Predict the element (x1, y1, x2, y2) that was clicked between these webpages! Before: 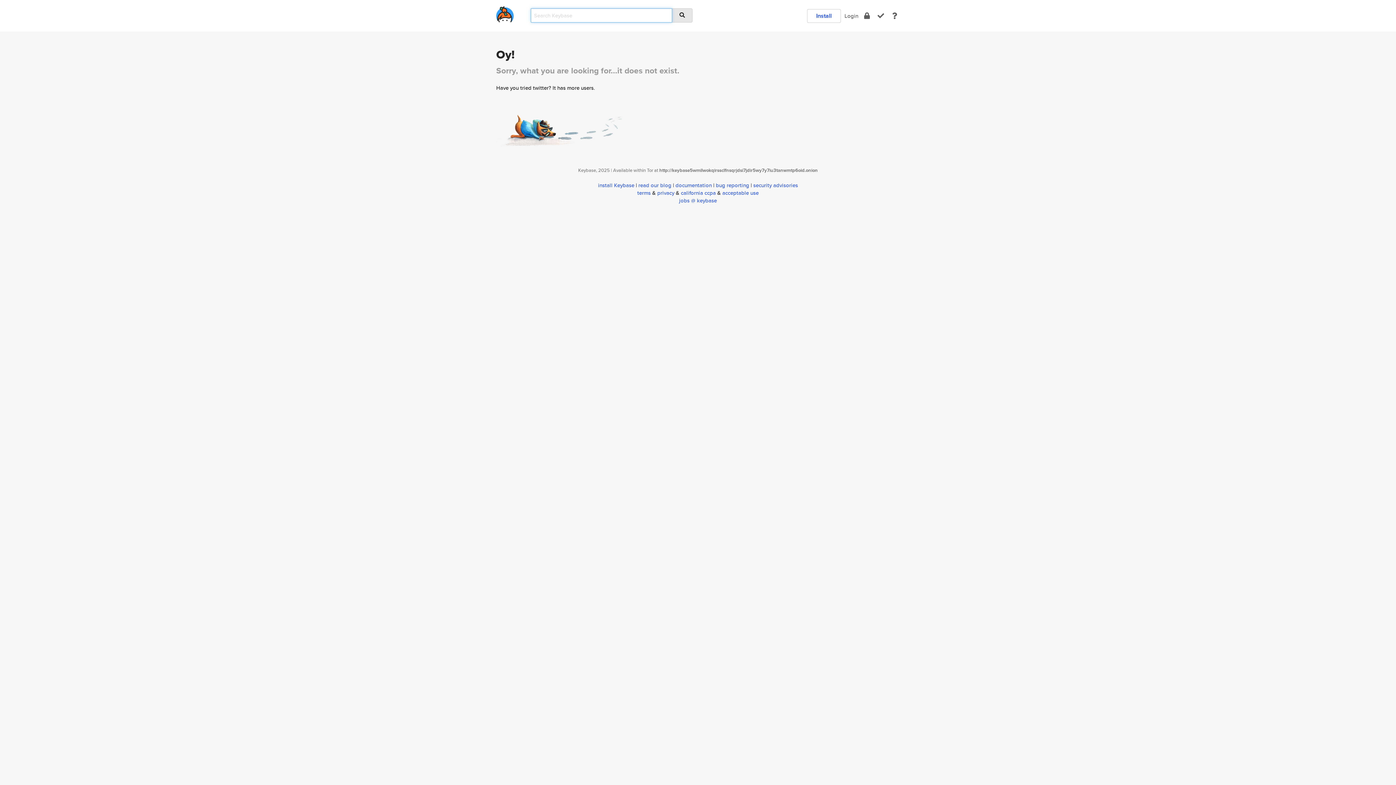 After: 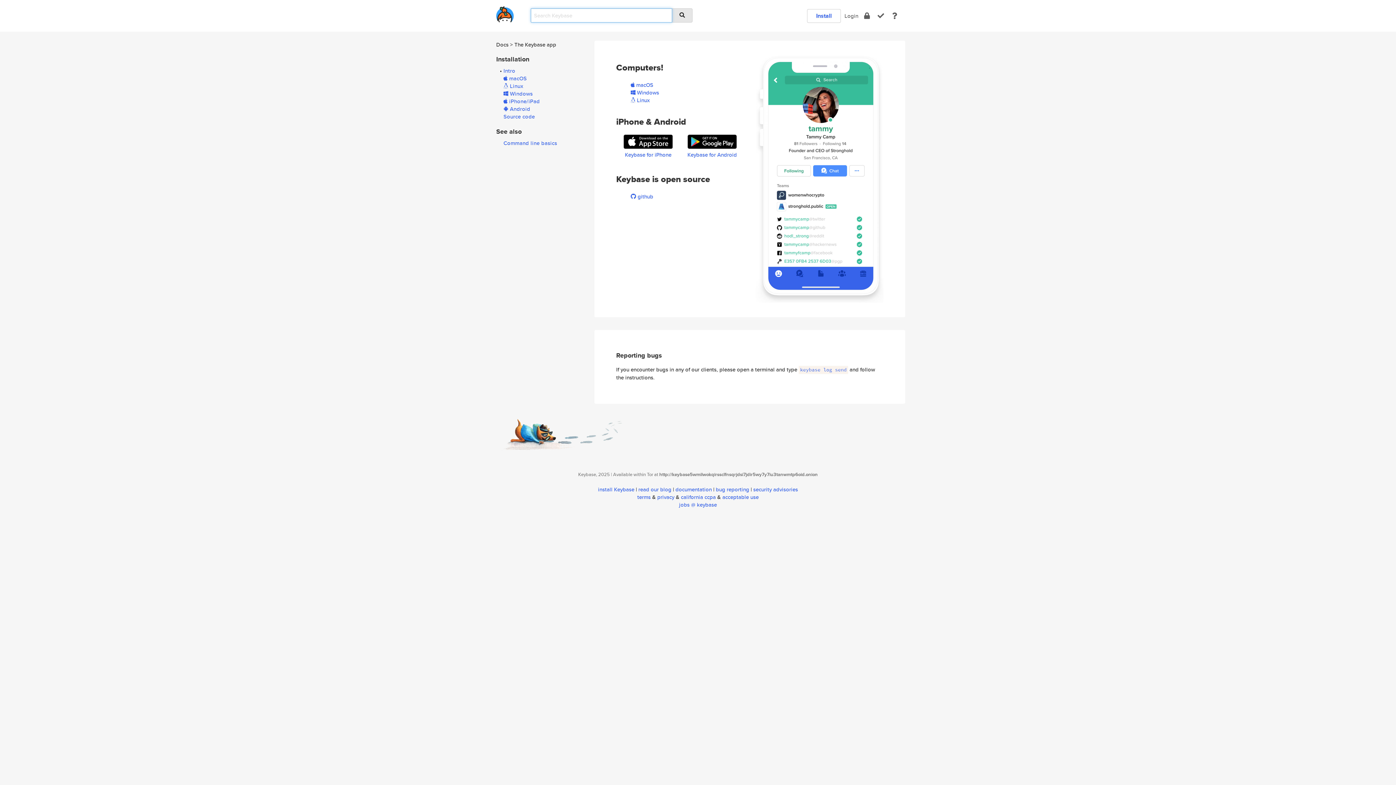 Action: bbox: (807, 9, 841, 22) label: Install